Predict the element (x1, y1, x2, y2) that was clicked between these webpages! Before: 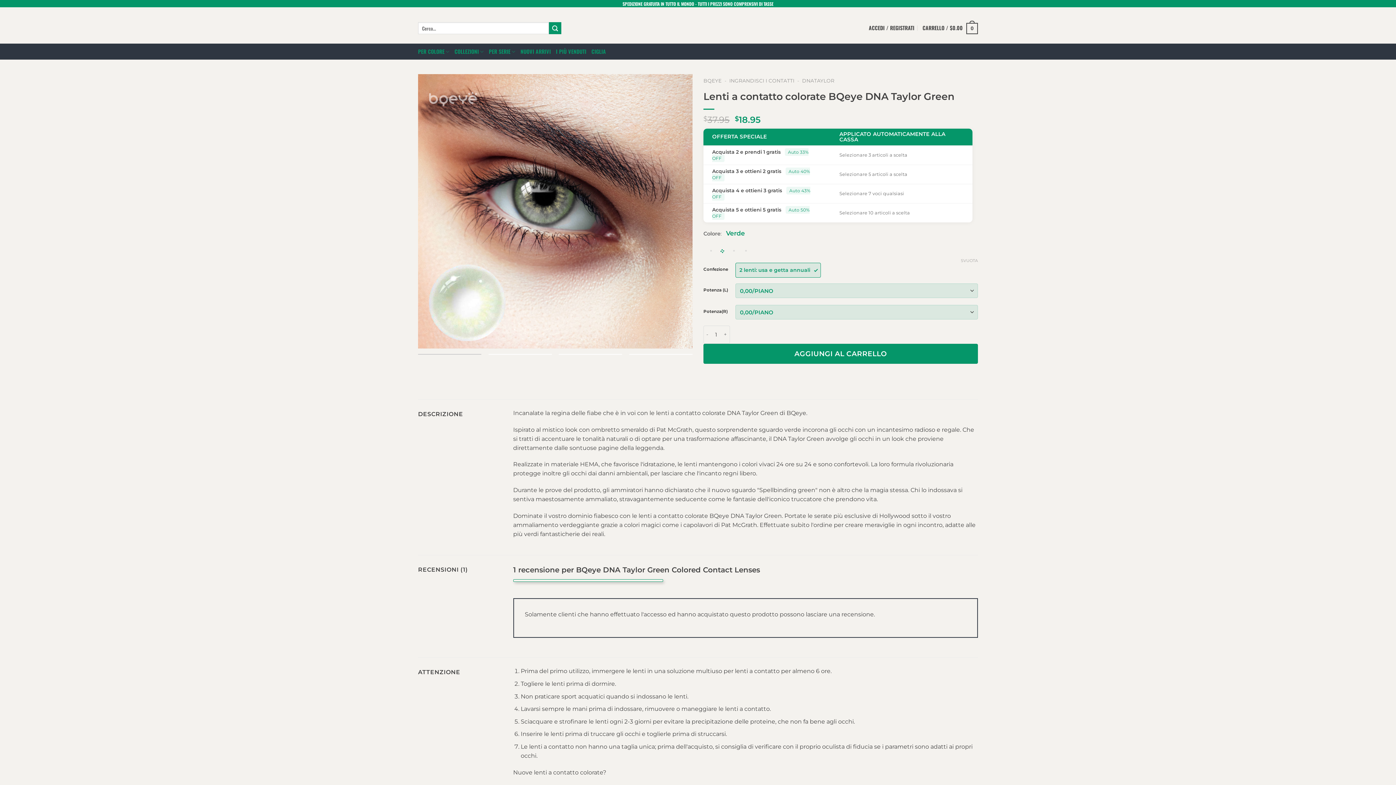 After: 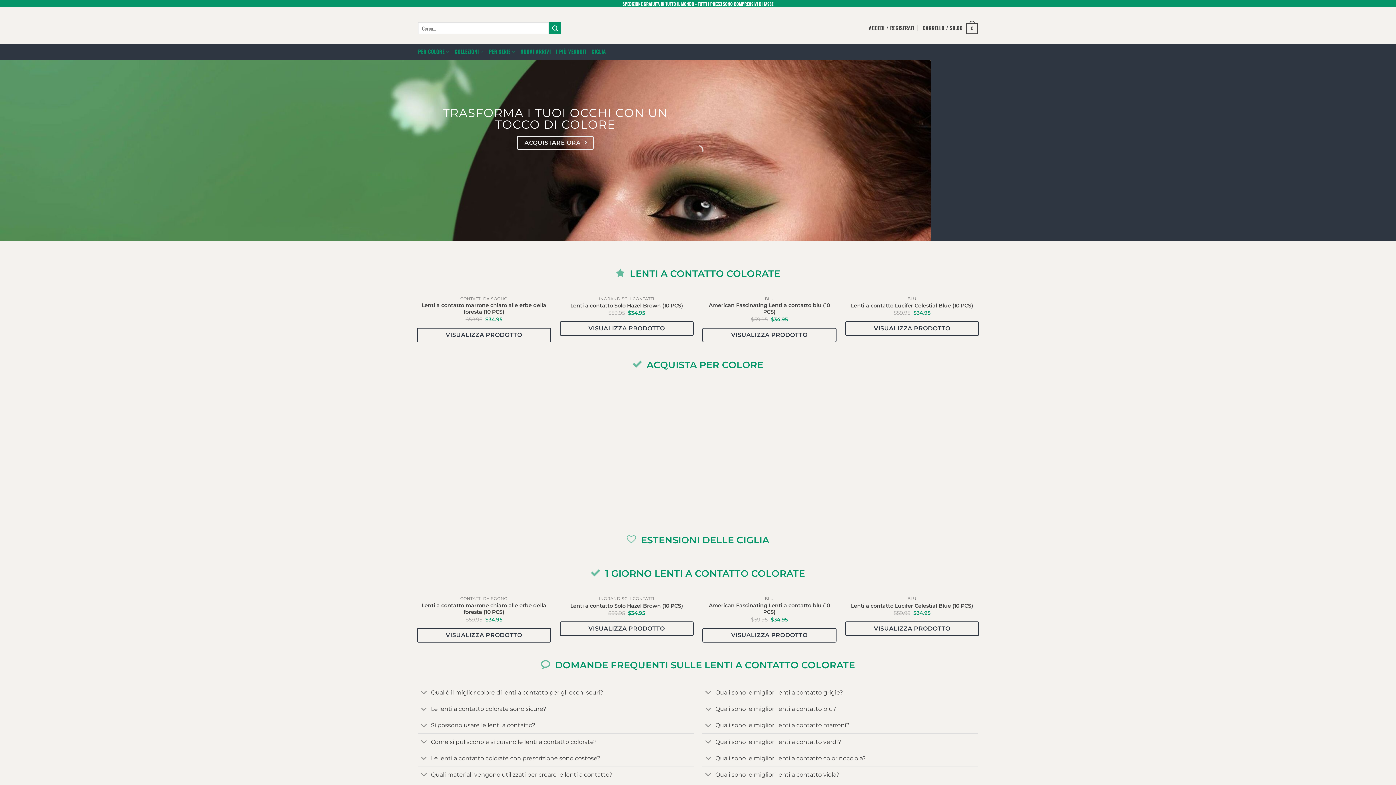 Action: label: BQEYE bbox: (703, 77, 721, 83)